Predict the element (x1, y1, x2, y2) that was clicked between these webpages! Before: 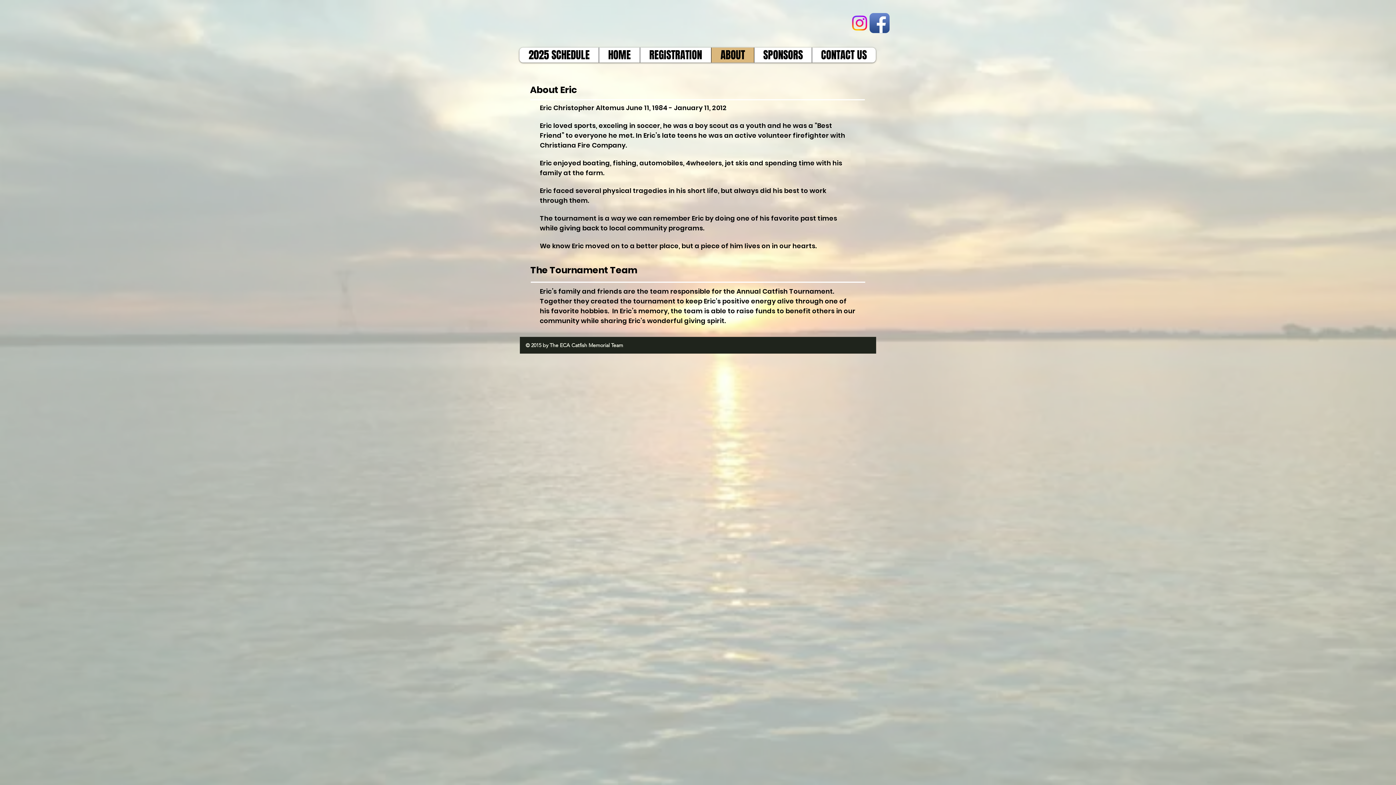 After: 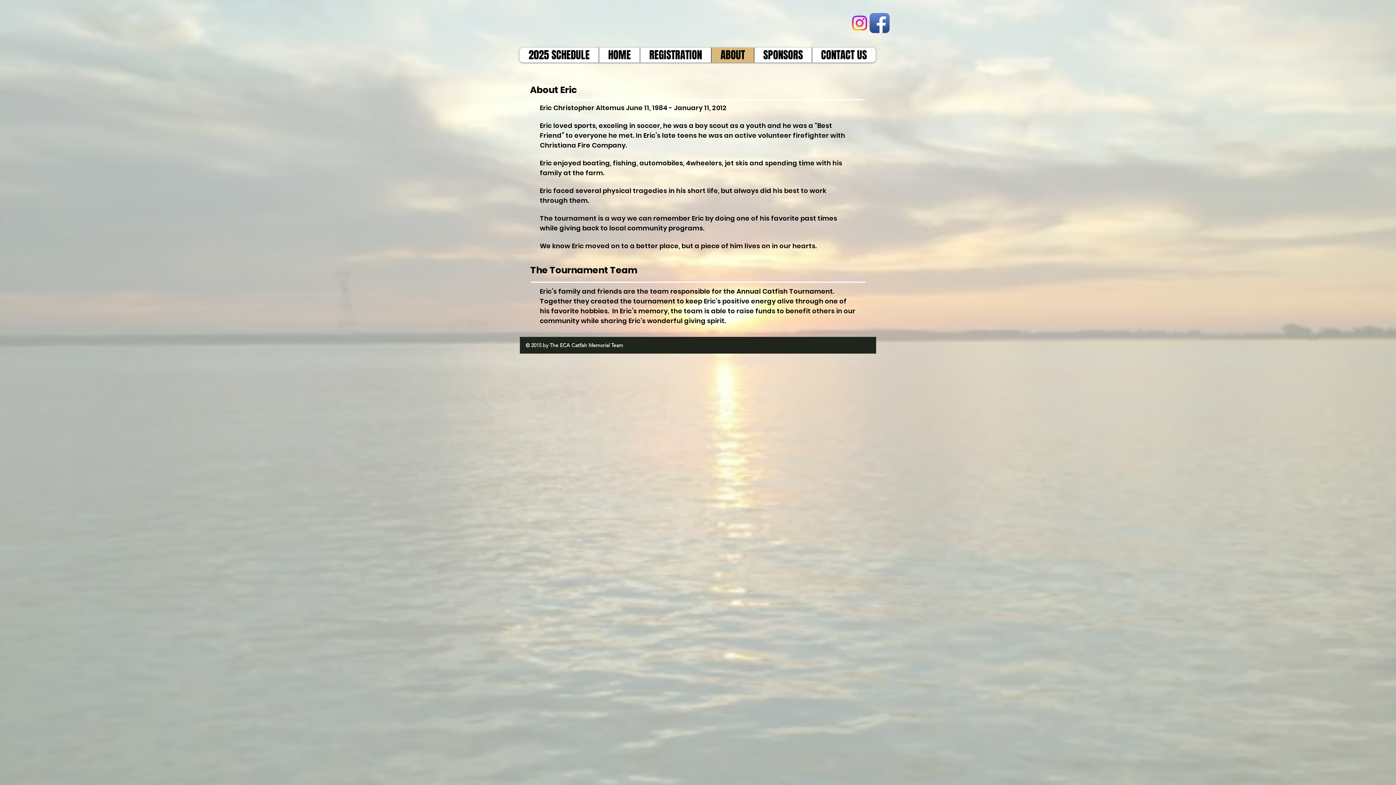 Action: label:  local community programs. bbox: (608, 223, 704, 232)